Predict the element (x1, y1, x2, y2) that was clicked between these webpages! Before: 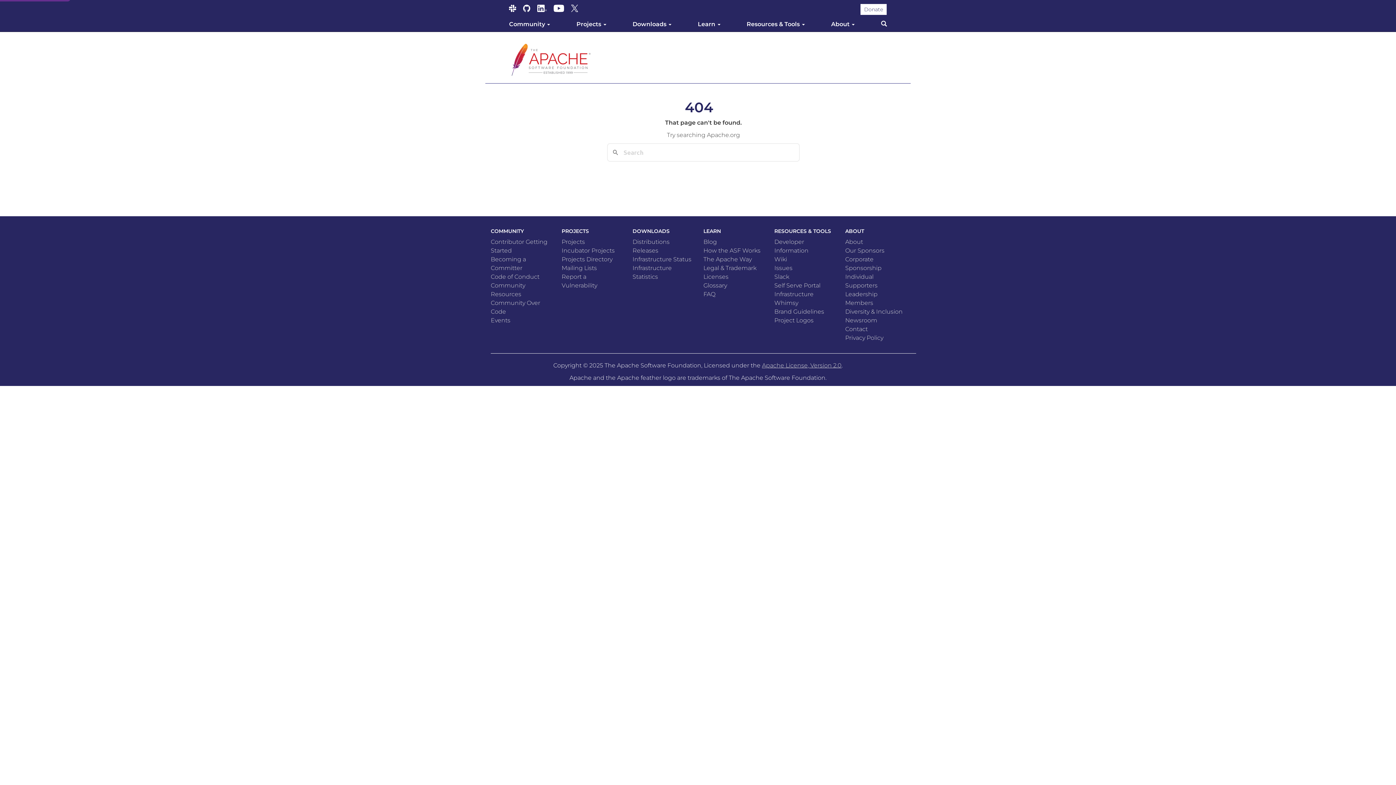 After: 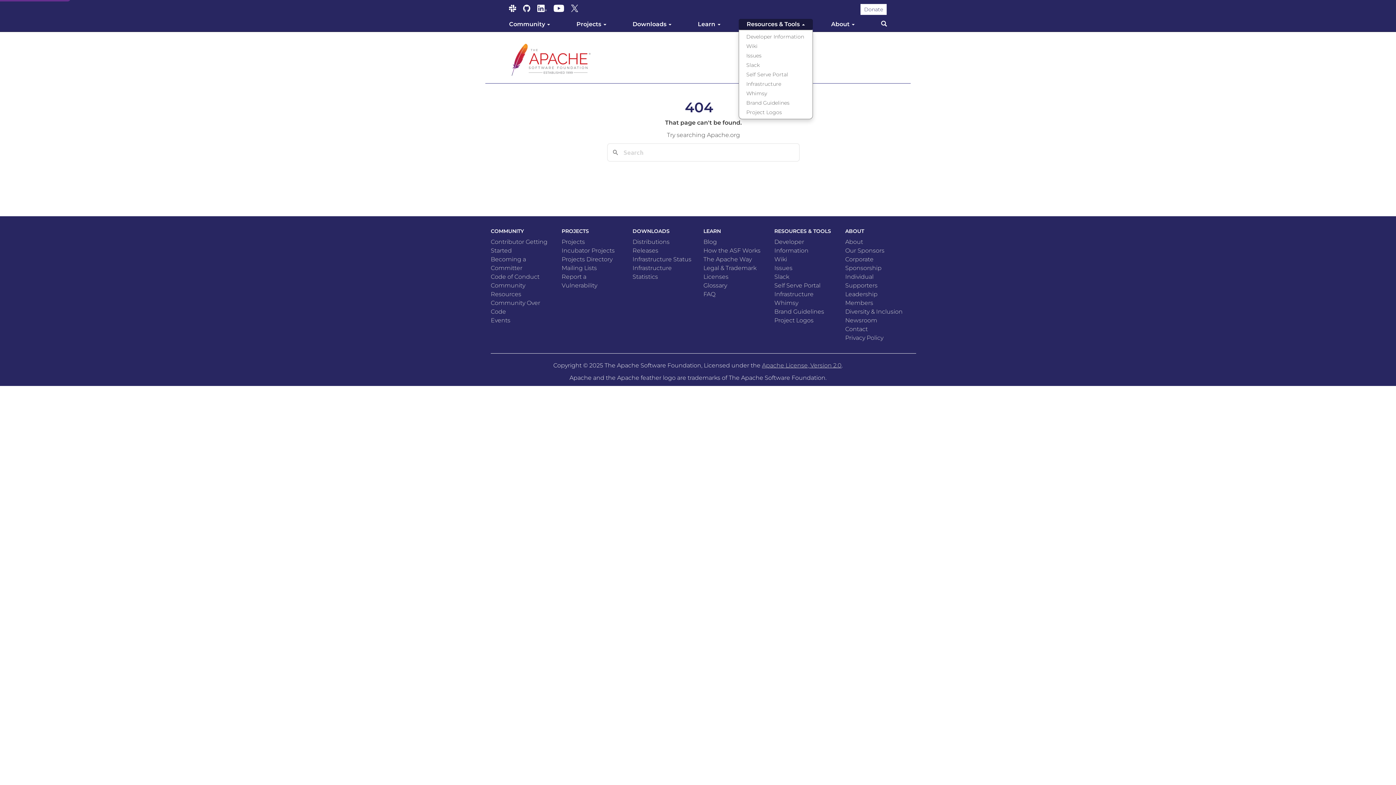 Action: bbox: (738, 18, 813, 29) label: Resources & Tools 